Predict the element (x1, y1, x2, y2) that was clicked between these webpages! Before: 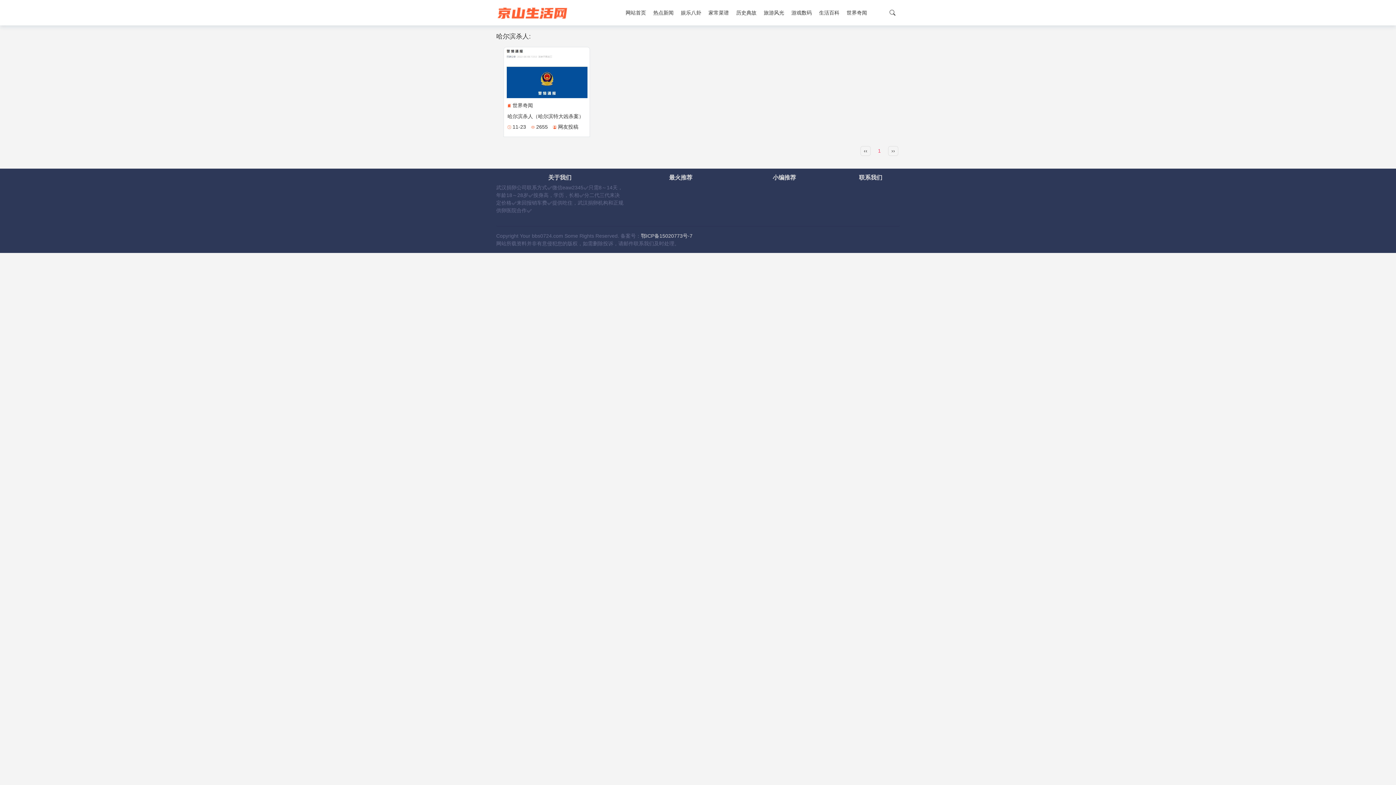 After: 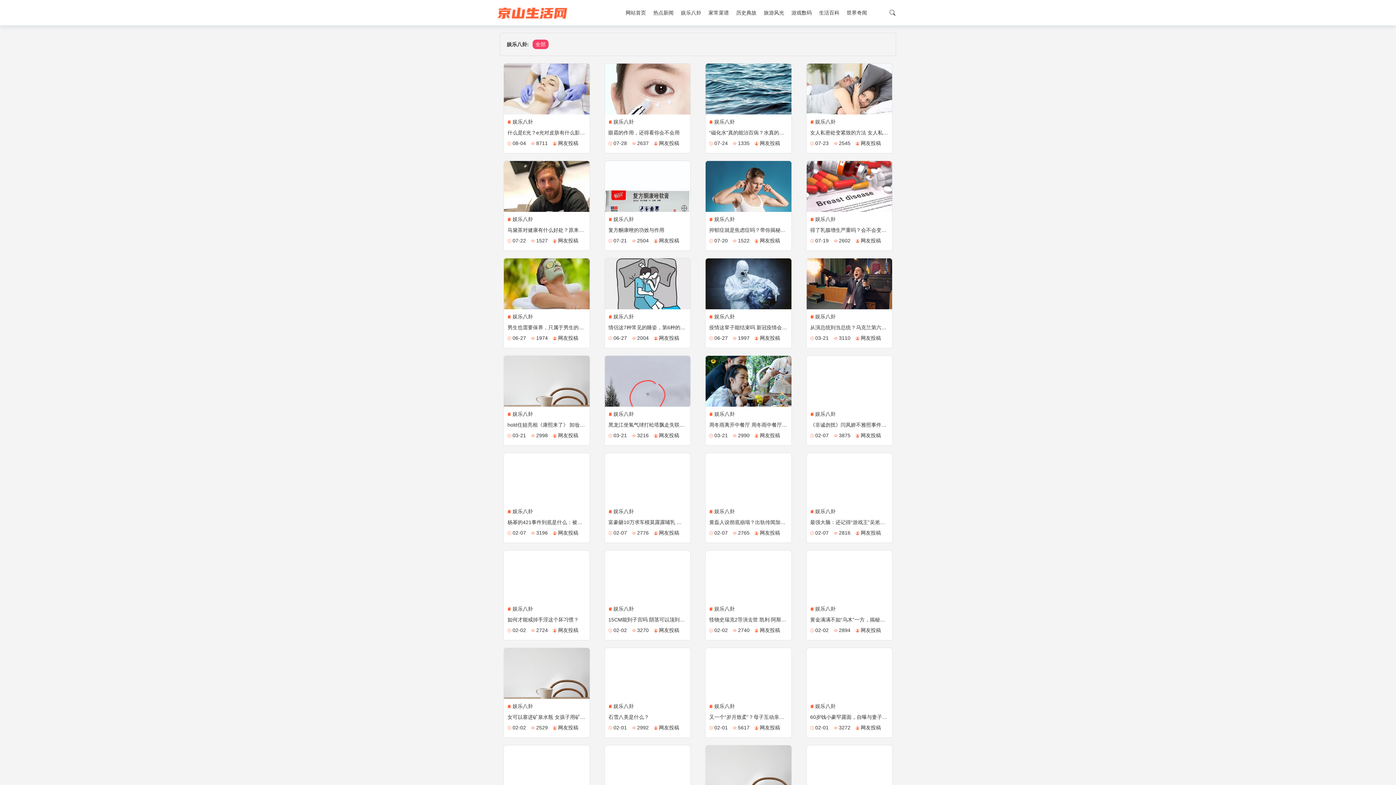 Action: label: 娱乐八卦 bbox: (677, 0, 705, 25)